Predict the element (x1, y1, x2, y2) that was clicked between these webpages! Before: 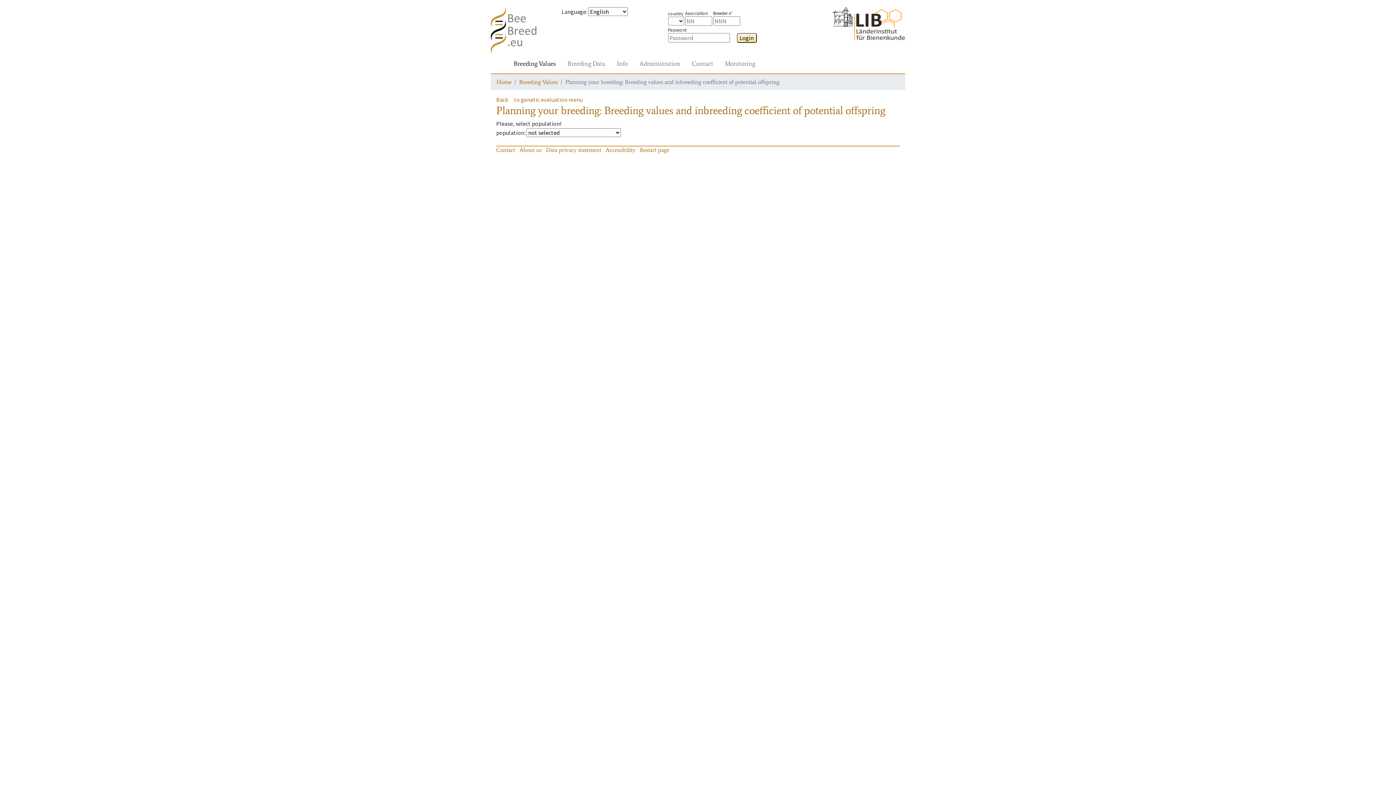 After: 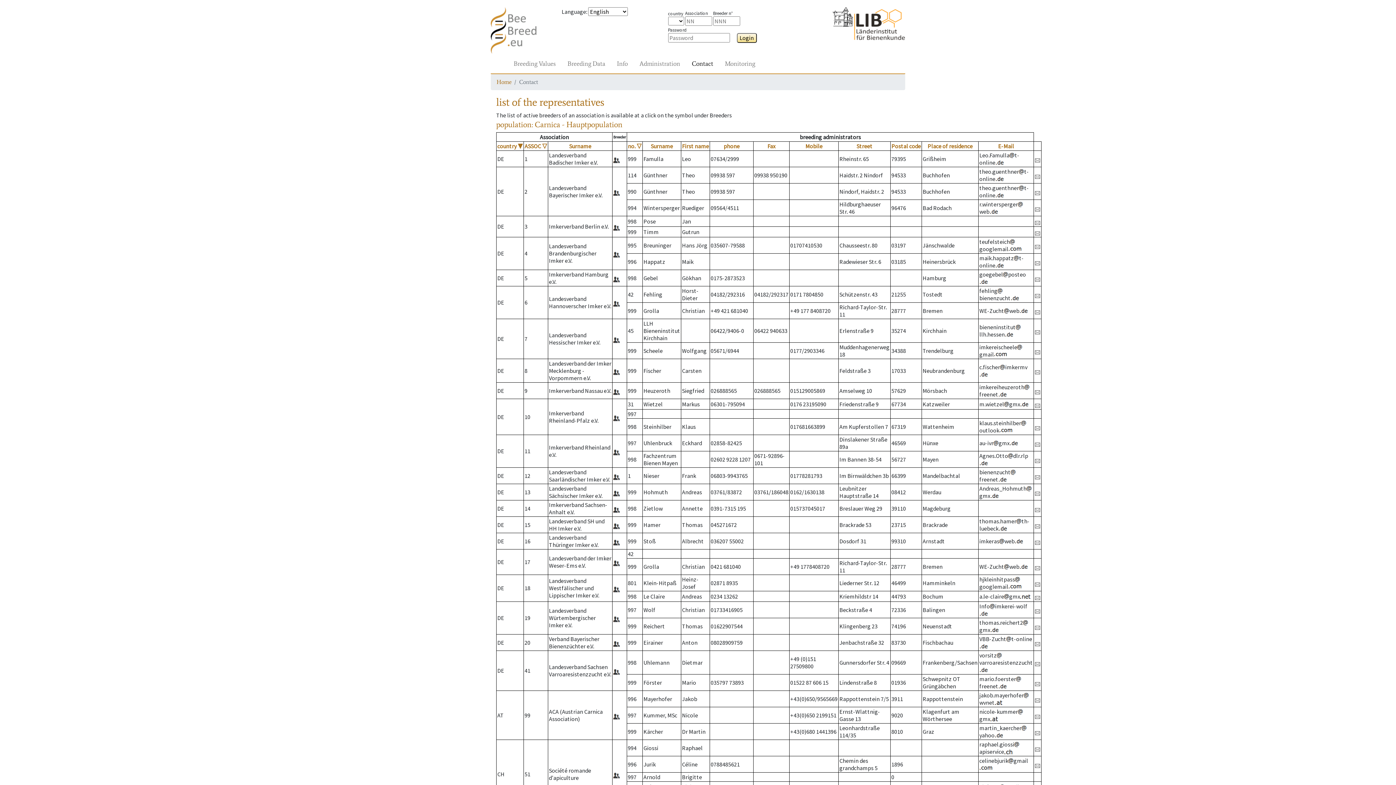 Action: label: Contact bbox: (689, 56, 716, 70)